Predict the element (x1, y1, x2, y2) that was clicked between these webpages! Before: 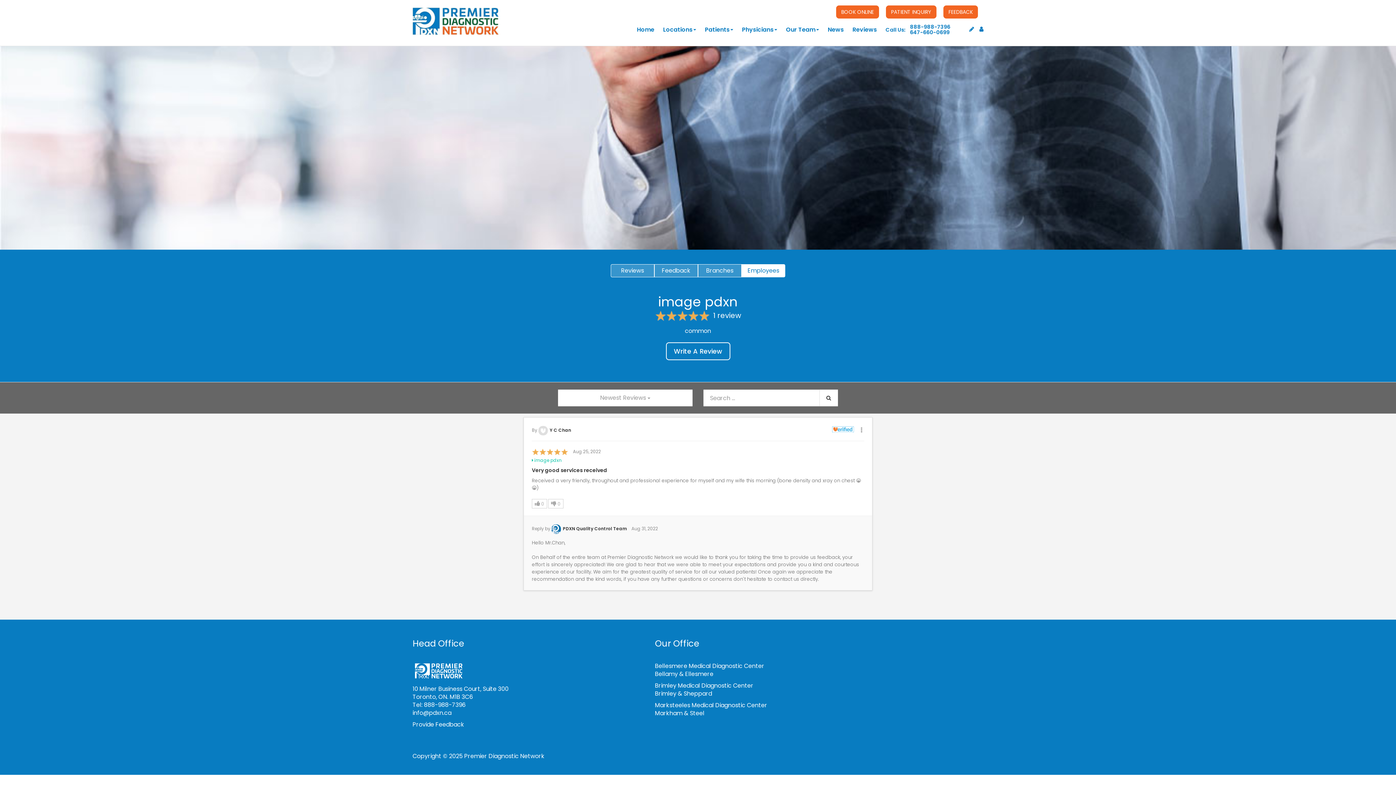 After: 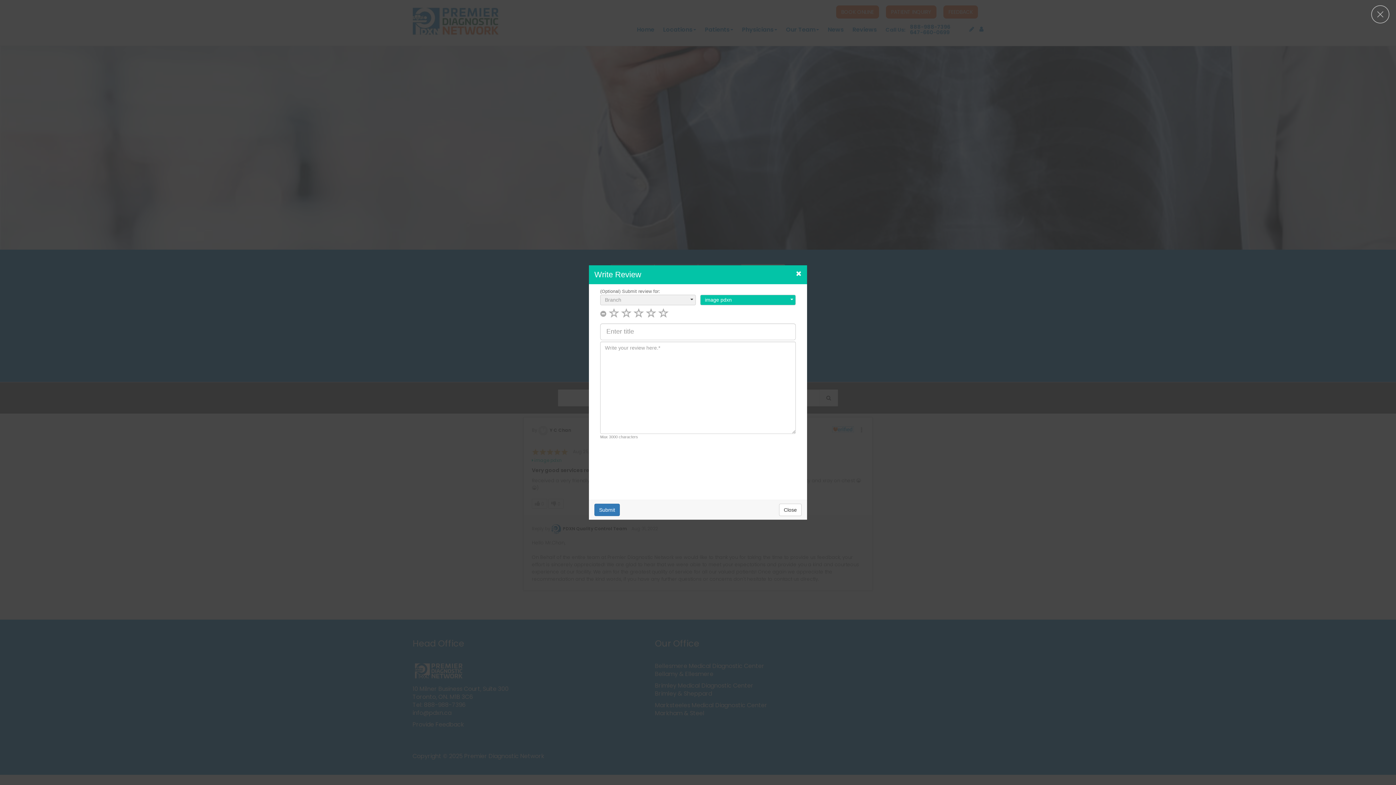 Action: label: Write A Review bbox: (666, 342, 730, 360)